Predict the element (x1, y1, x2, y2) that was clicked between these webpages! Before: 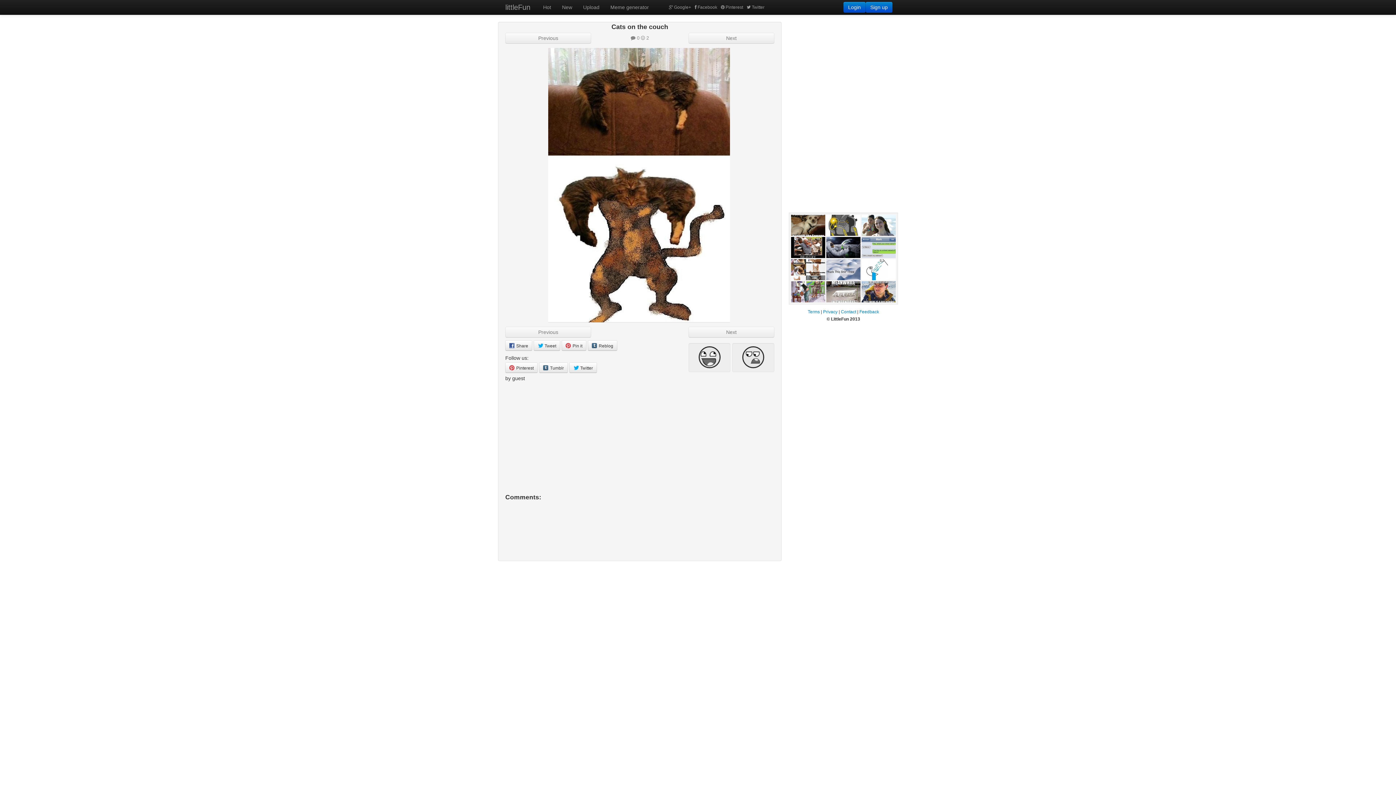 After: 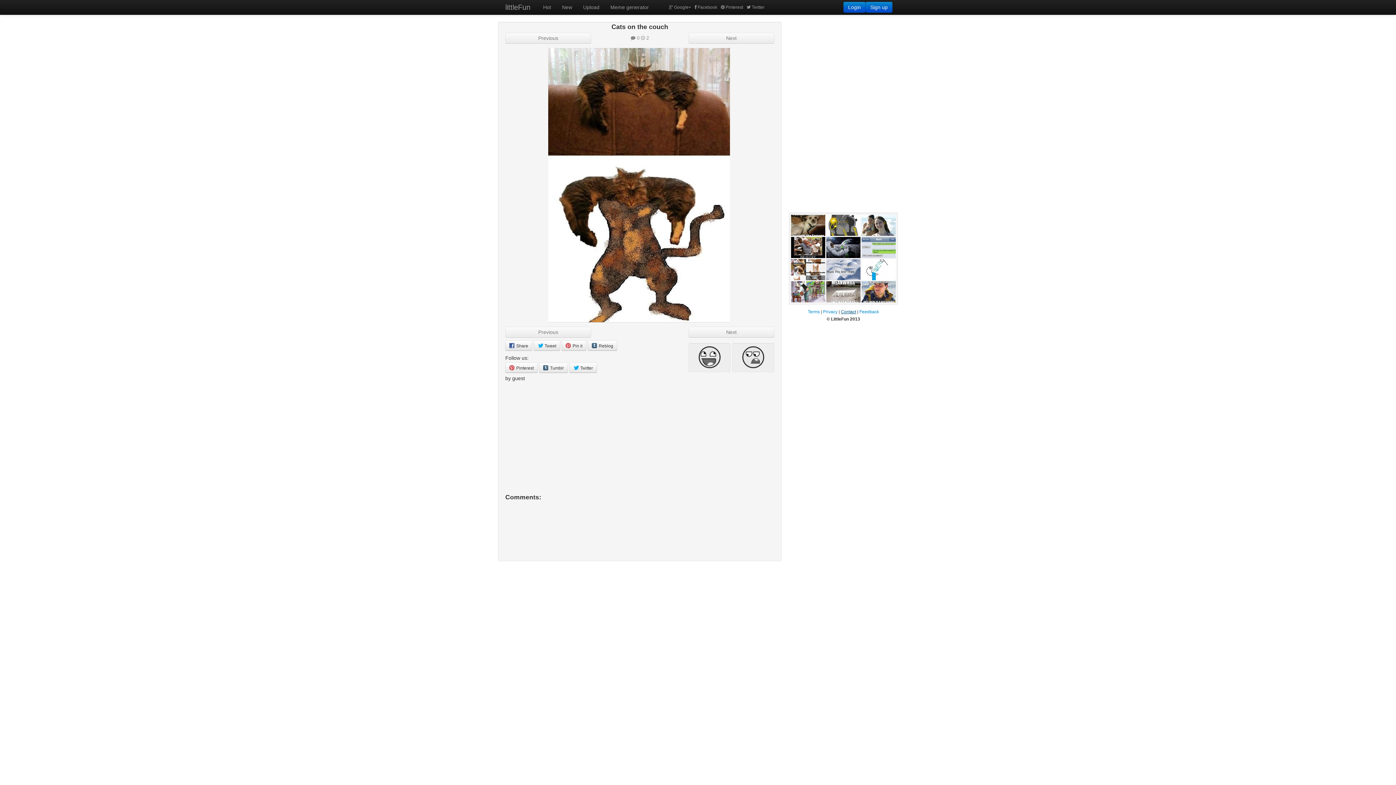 Action: label: Contact bbox: (841, 309, 856, 314)